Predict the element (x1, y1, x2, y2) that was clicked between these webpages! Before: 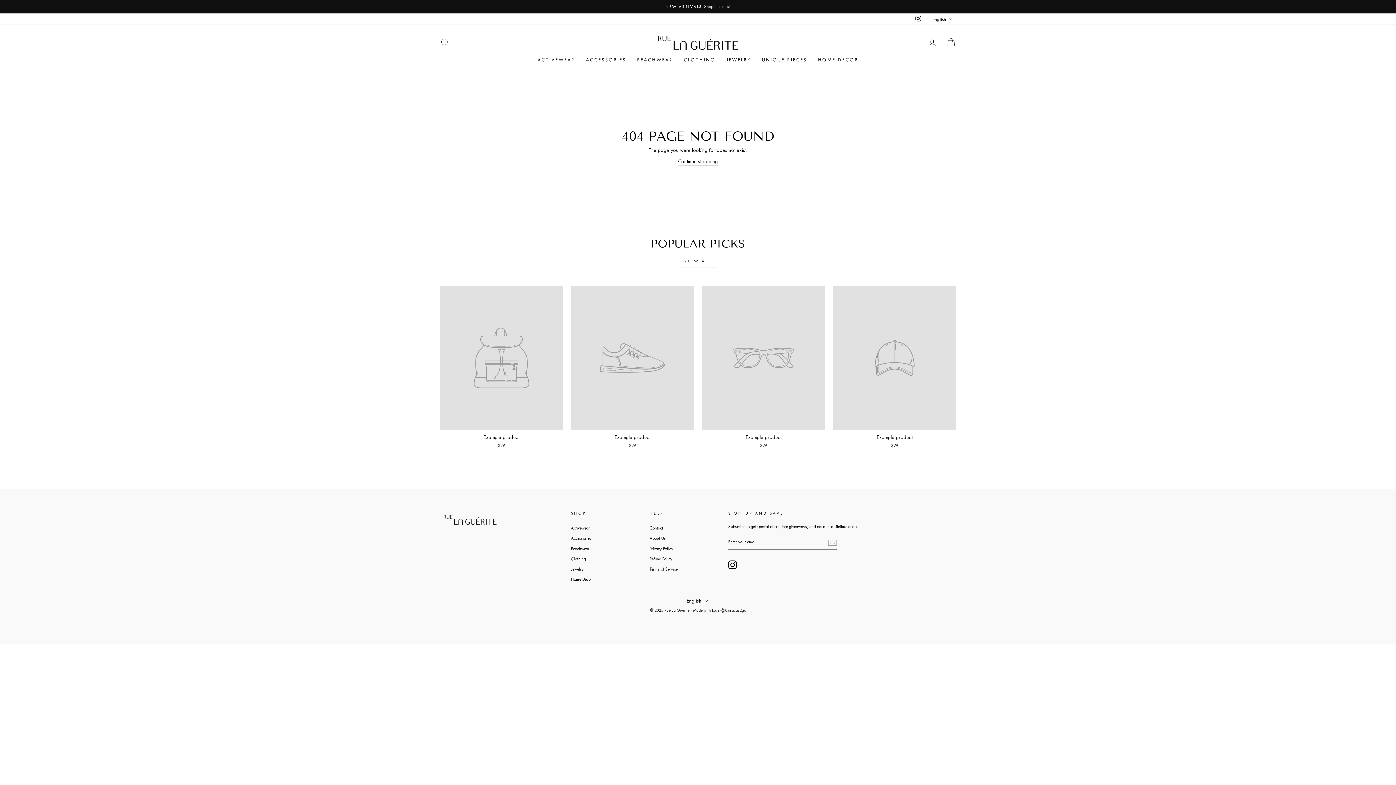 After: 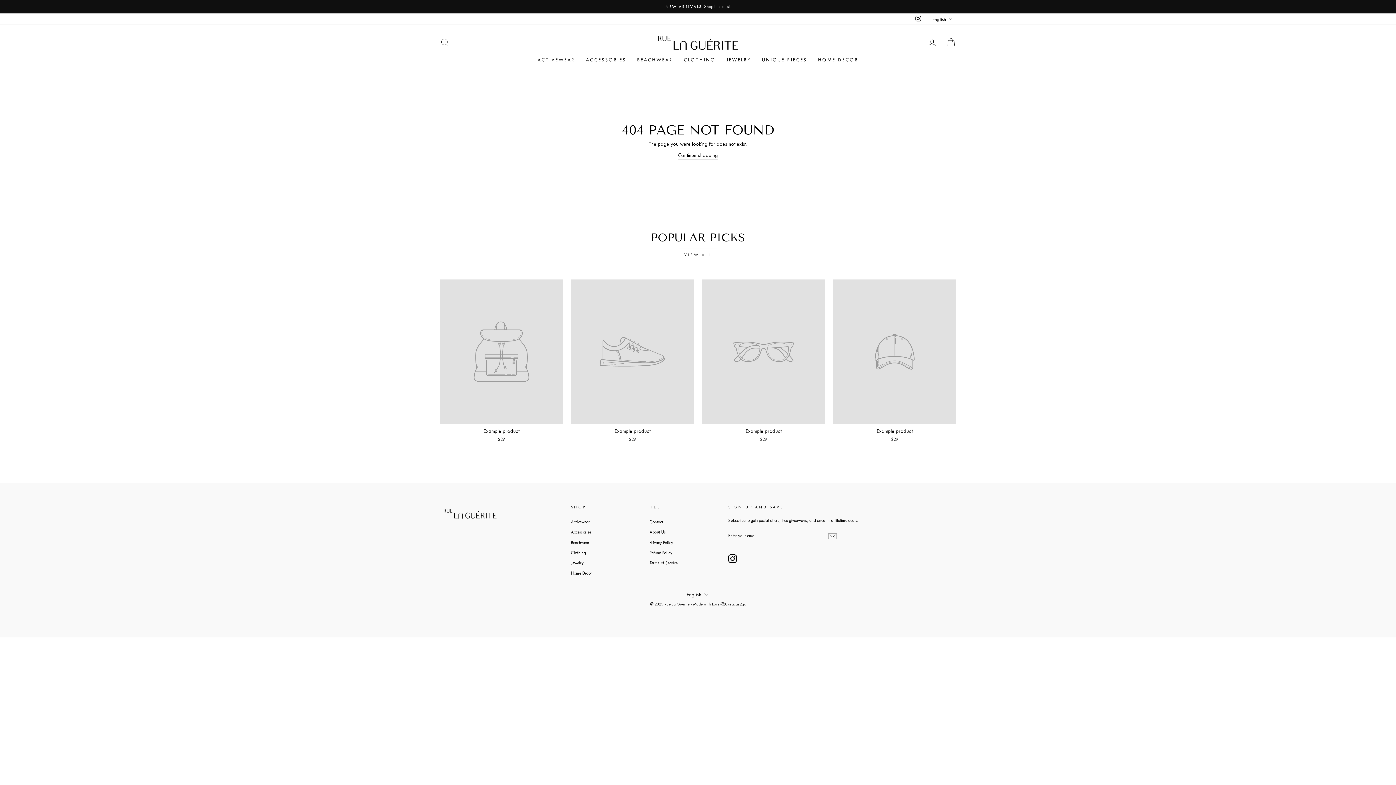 Action: bbox: (678, 254, 717, 267) label: VIEW ALL